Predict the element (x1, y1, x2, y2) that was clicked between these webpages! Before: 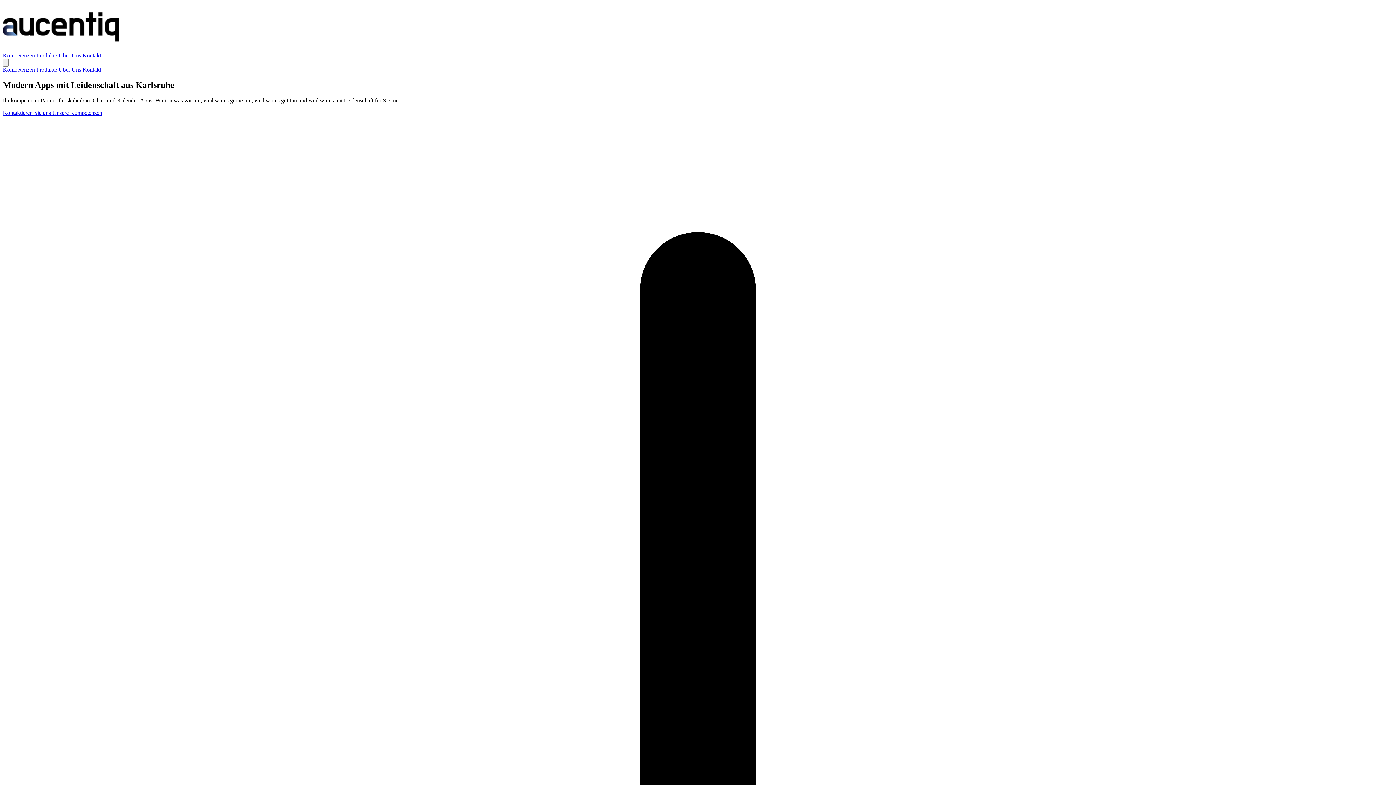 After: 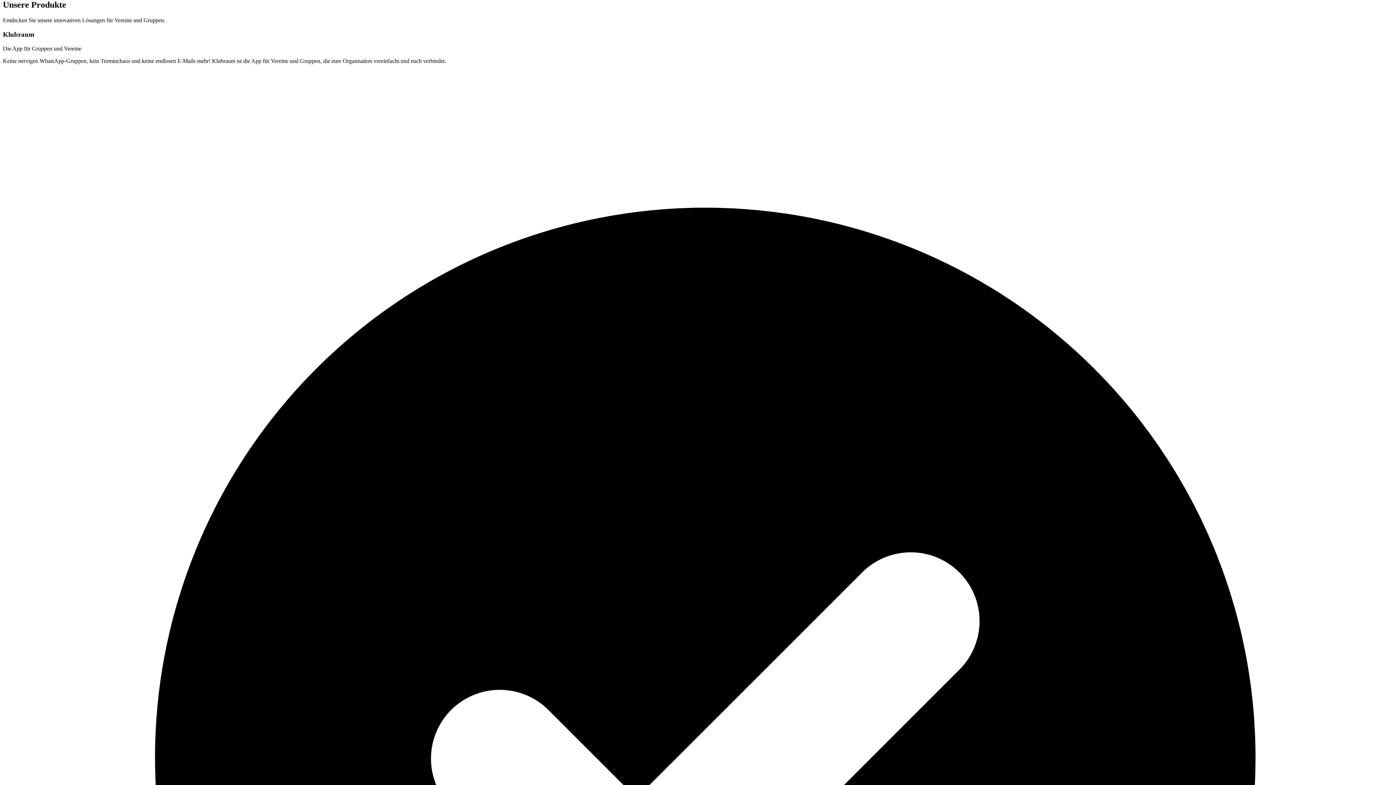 Action: bbox: (36, 52, 57, 58) label: Produkte